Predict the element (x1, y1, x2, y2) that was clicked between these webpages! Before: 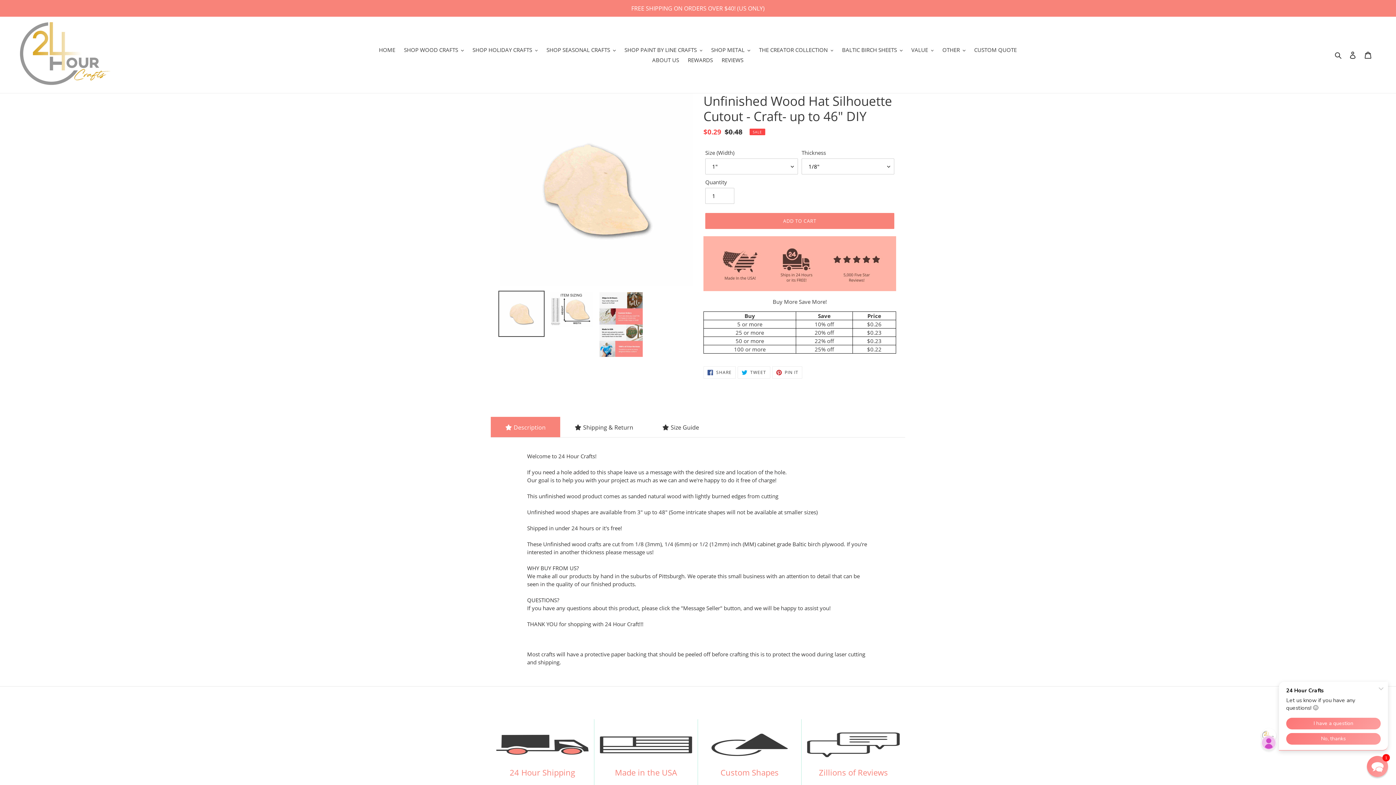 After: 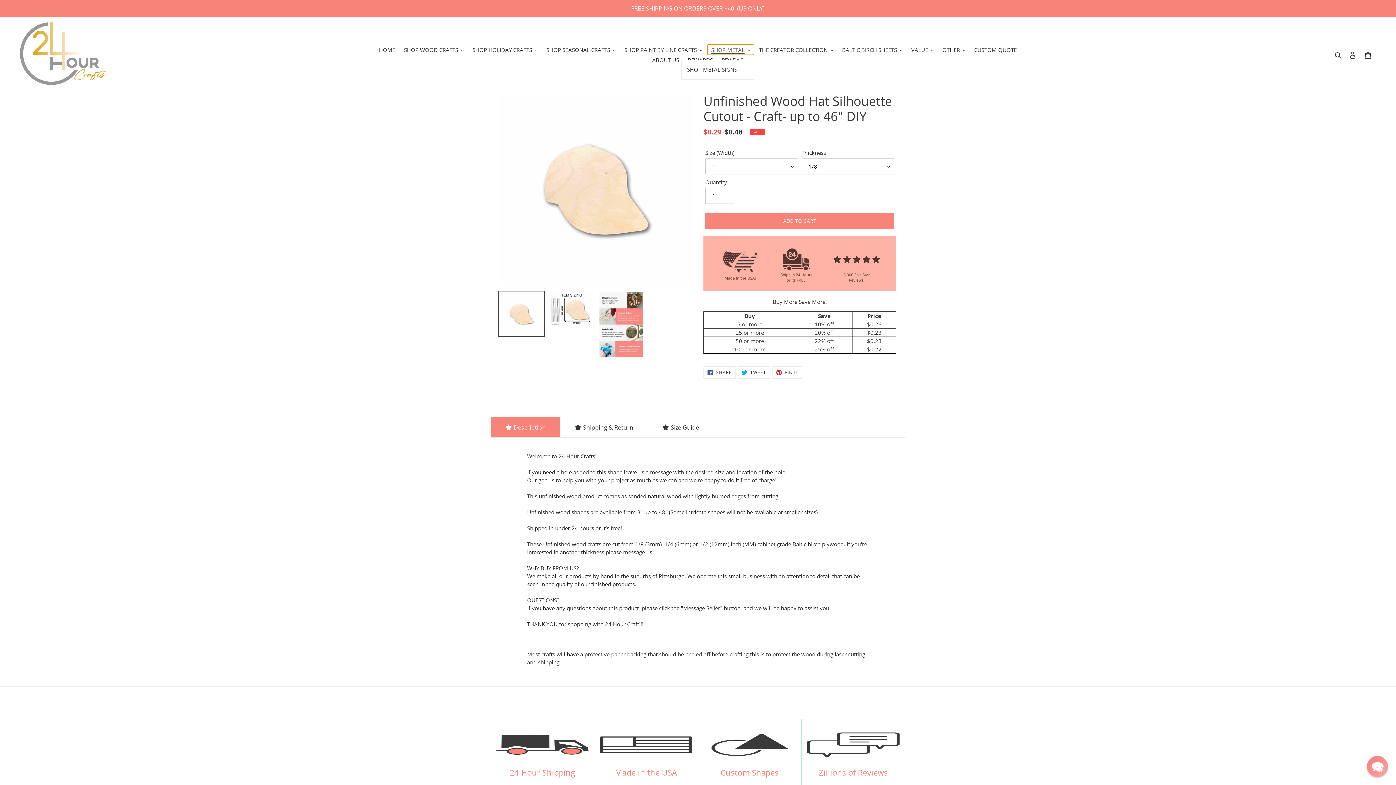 Action: bbox: (707, 44, 754, 54) label: SHOP METAL